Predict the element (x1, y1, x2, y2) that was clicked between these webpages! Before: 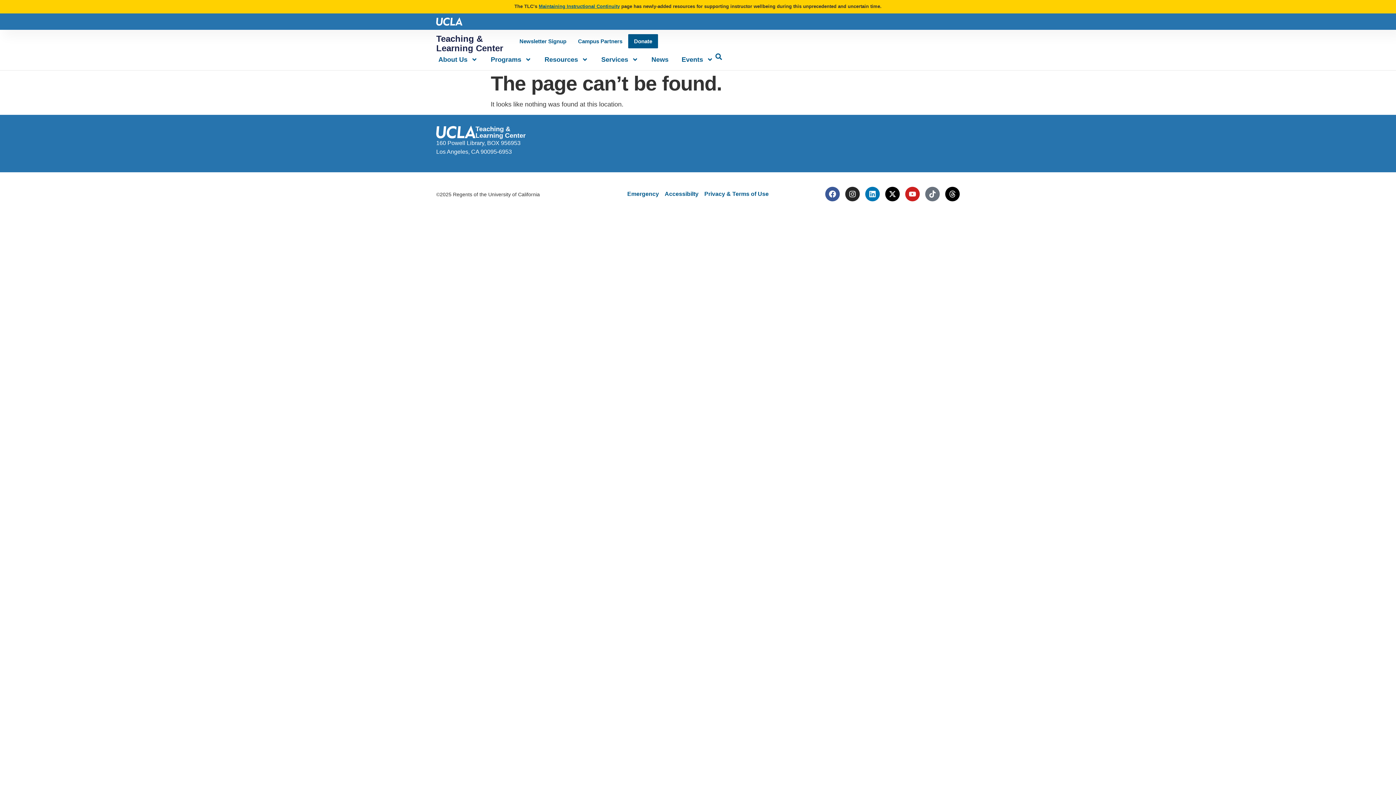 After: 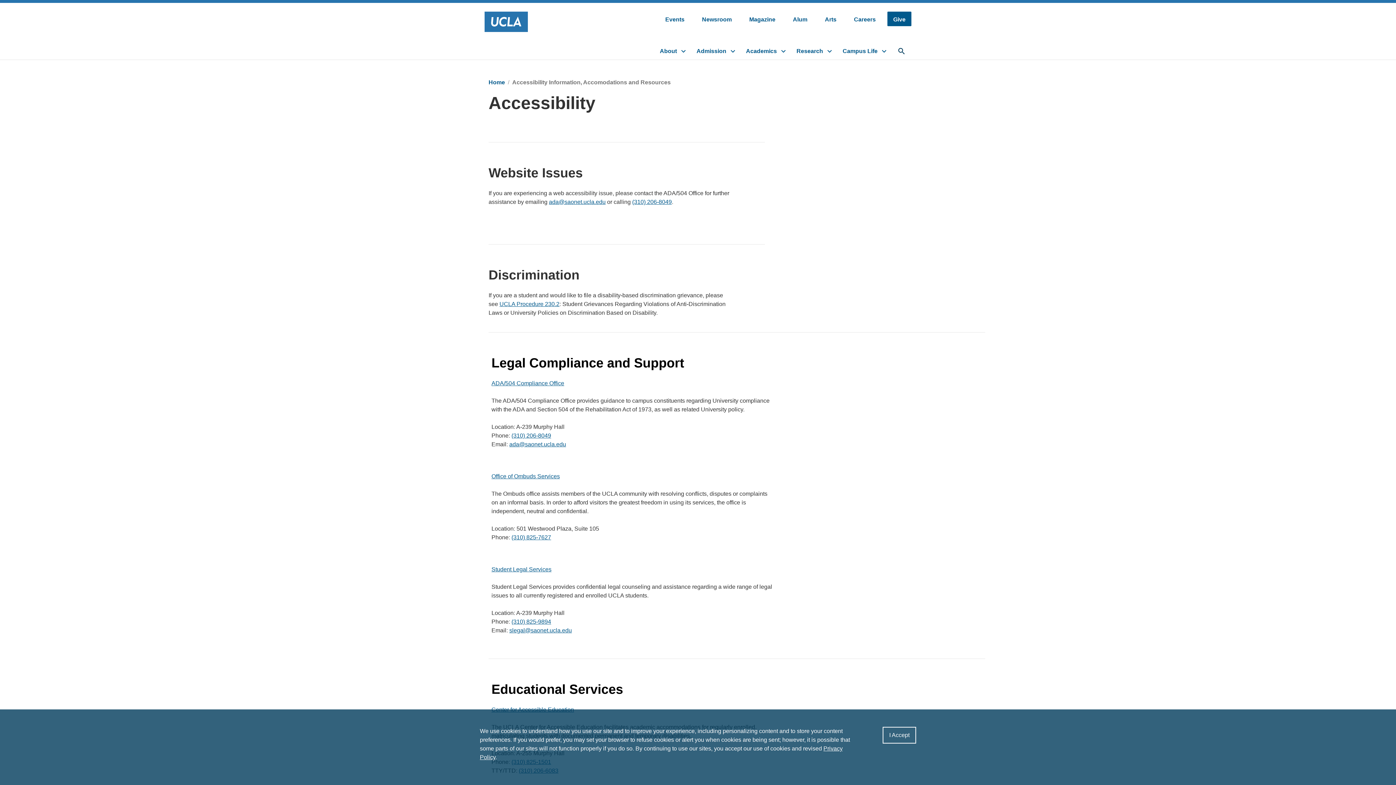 Action: bbox: (662, 187, 701, 200) label: Accessibilty